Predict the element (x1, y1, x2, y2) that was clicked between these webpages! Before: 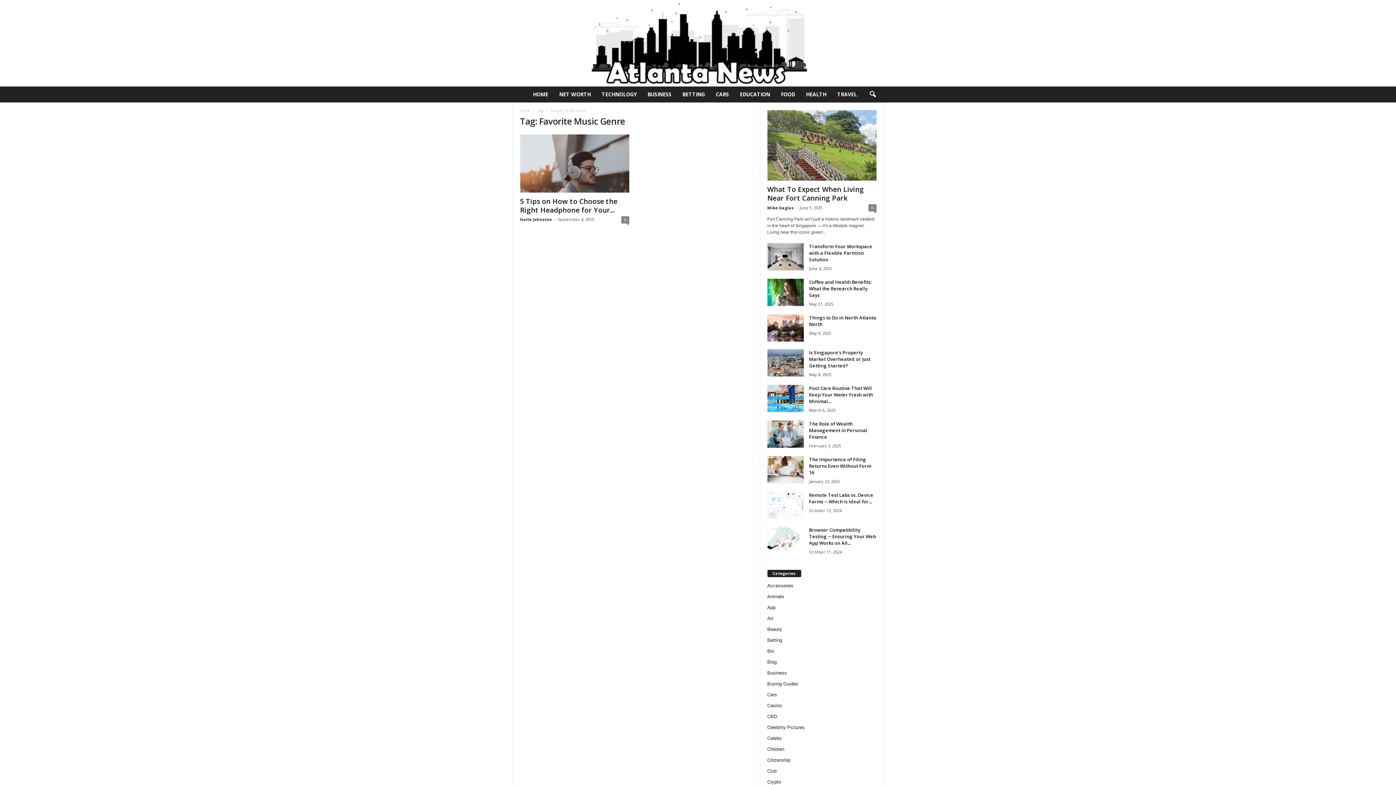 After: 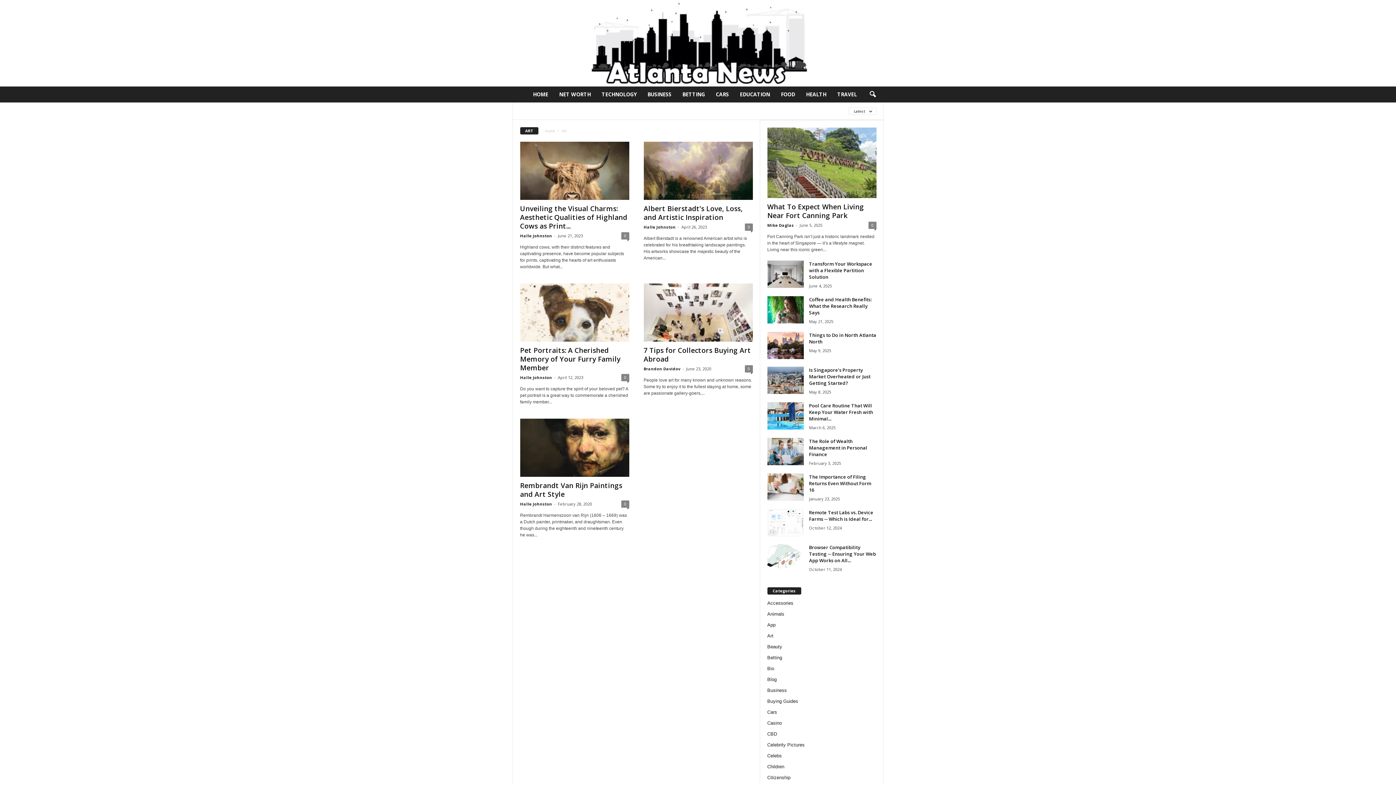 Action: label: Art bbox: (767, 615, 773, 621)